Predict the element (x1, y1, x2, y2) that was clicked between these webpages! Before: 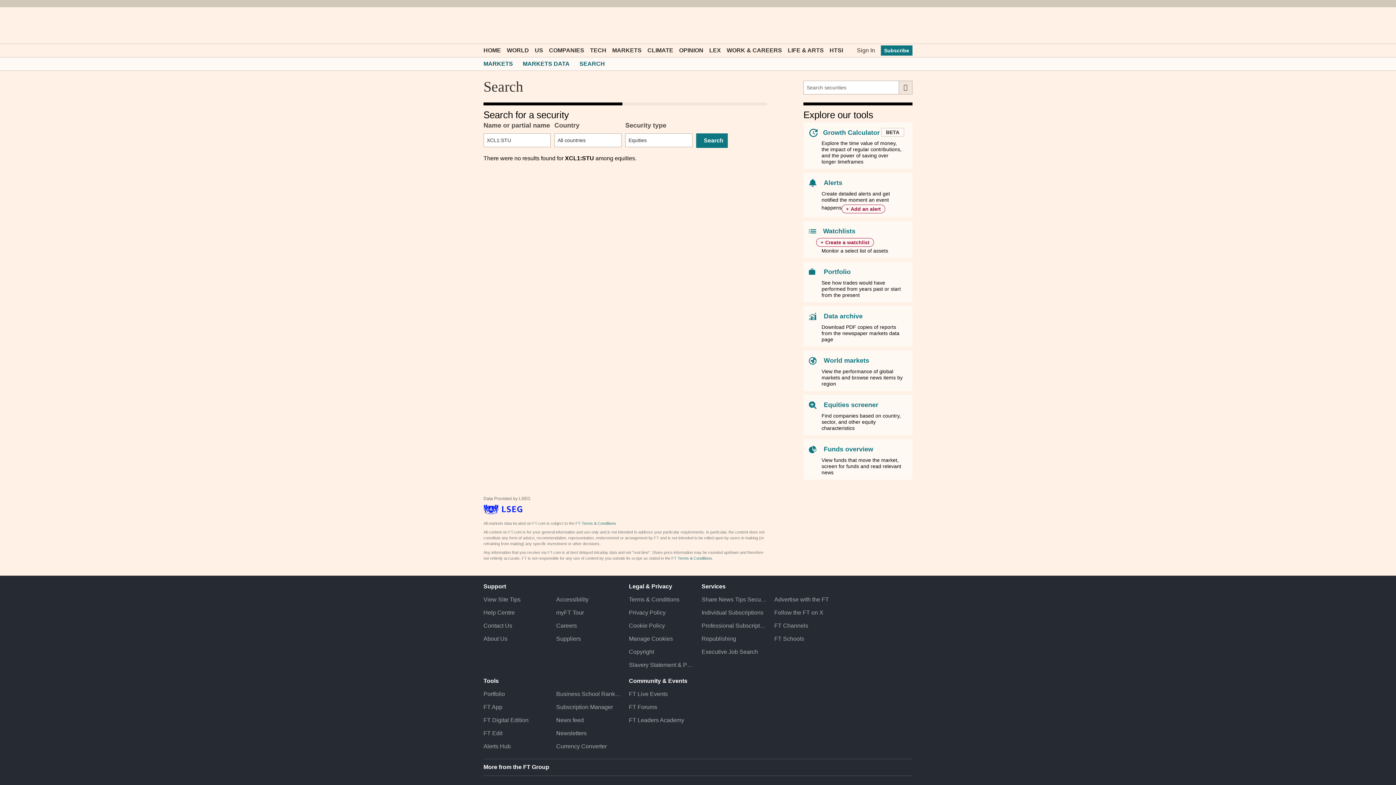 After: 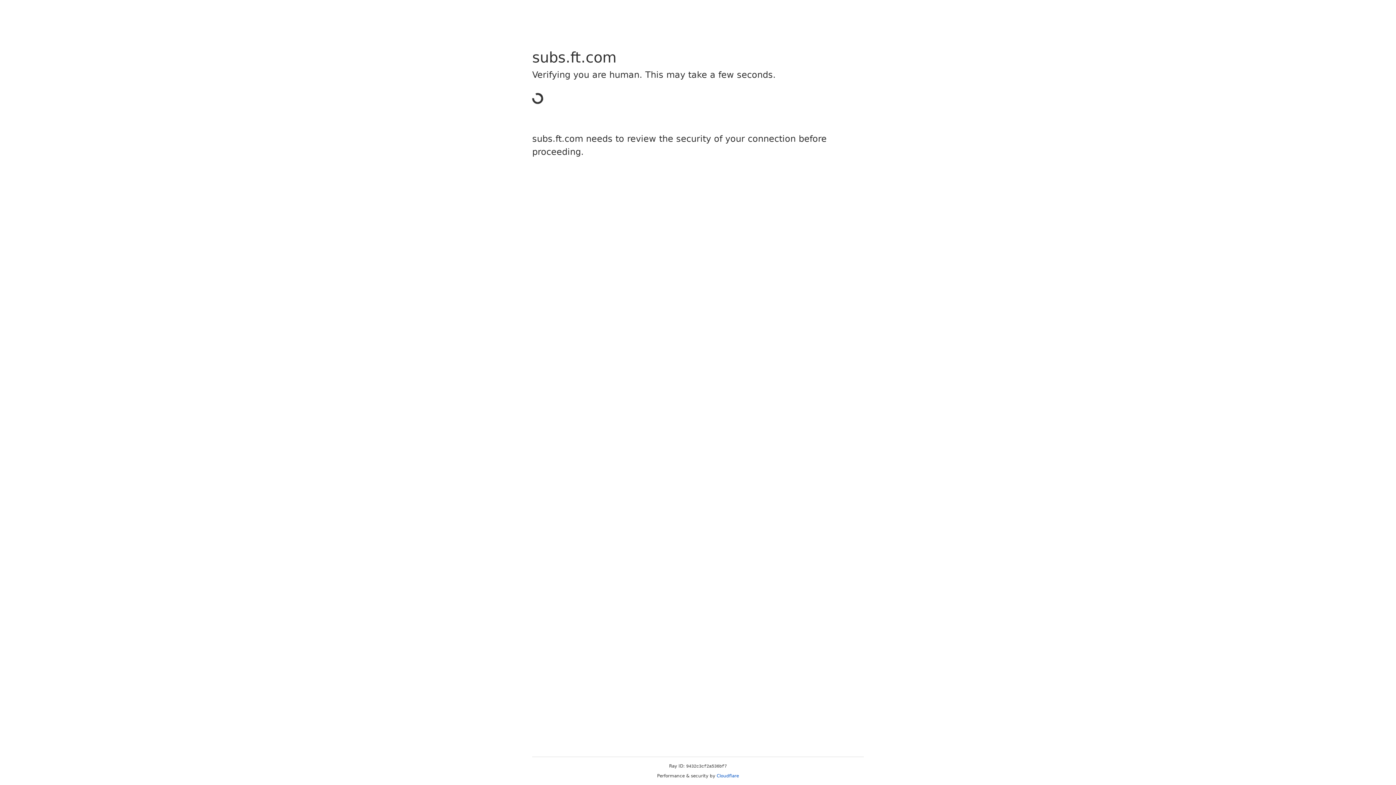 Action: label: FT Edit bbox: (483, 727, 549, 740)